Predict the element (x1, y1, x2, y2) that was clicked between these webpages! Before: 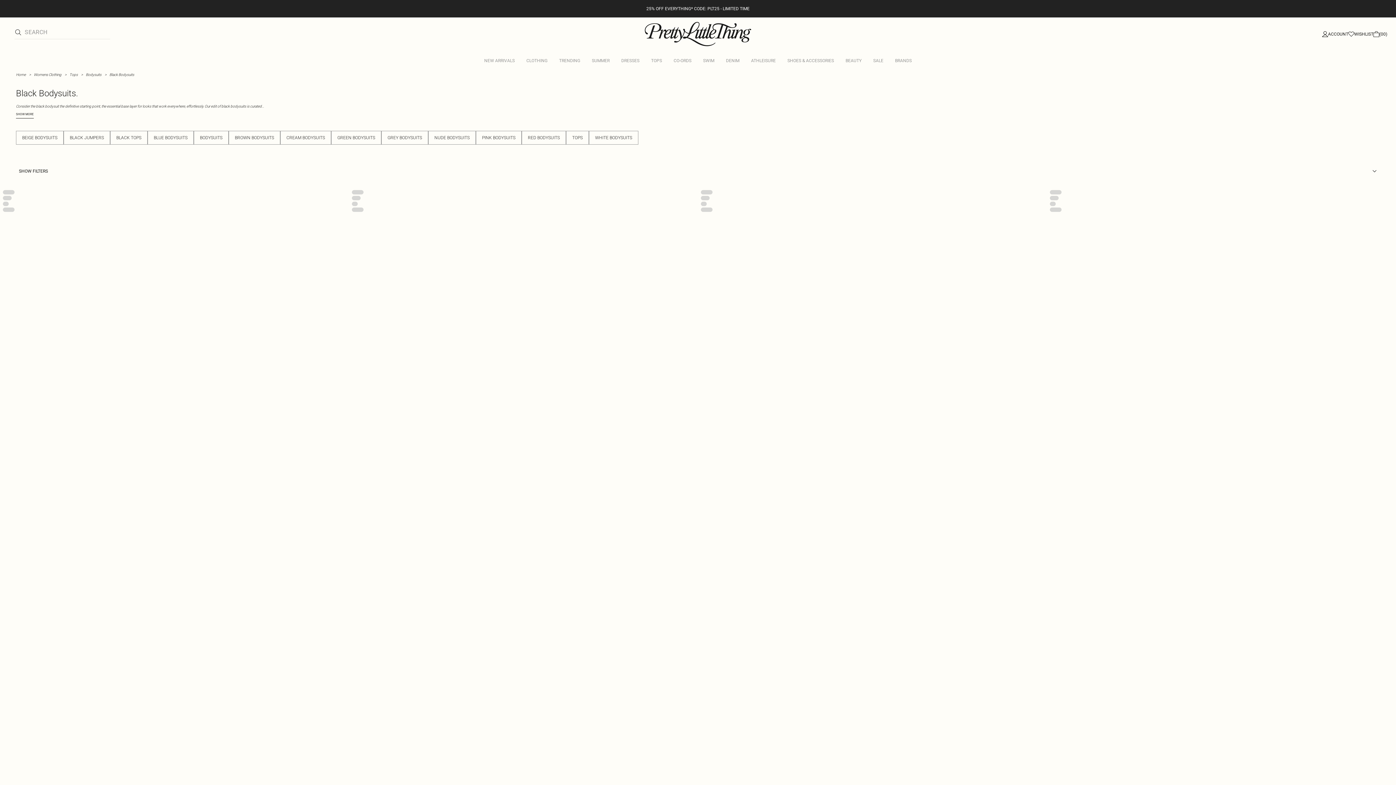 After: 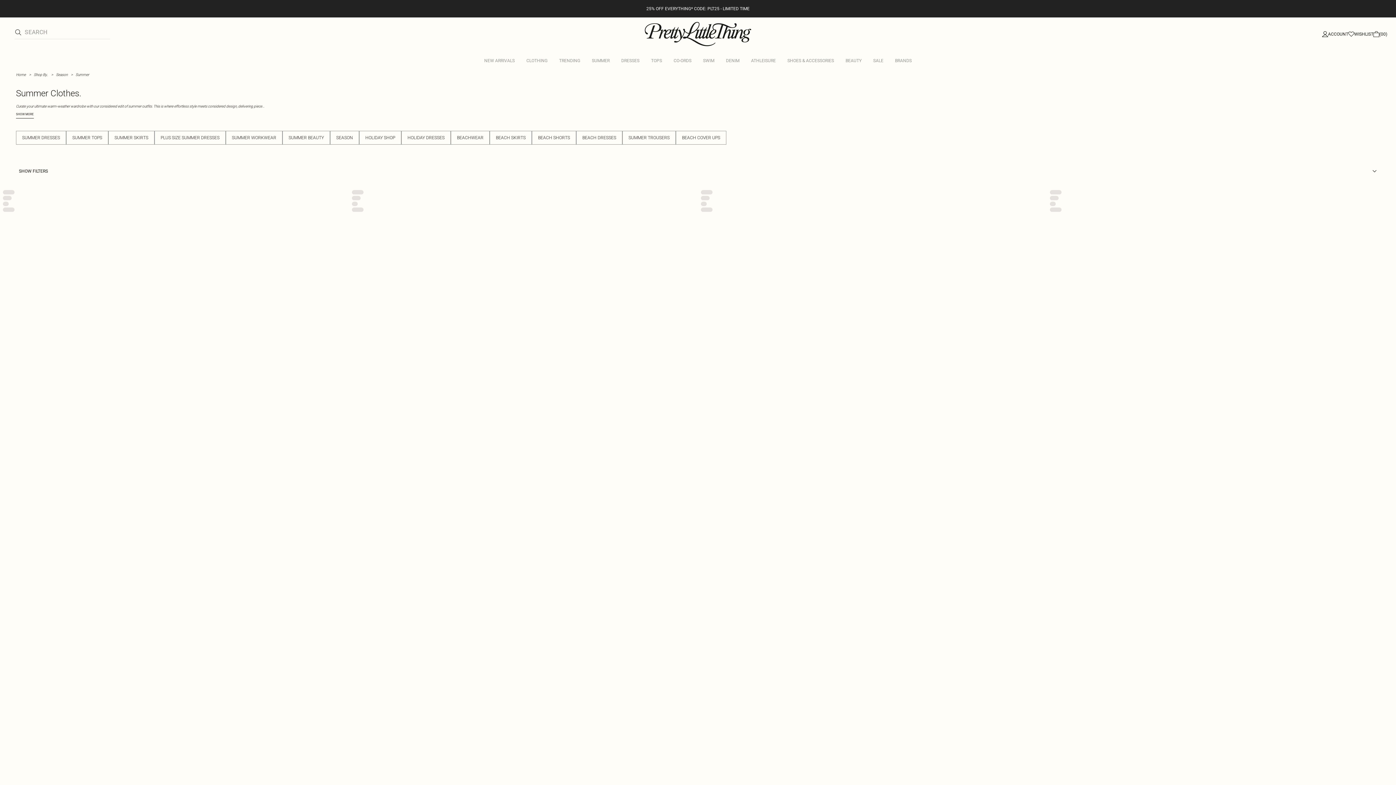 Action: label: SUMMER bbox: (586, 52, 615, 69)